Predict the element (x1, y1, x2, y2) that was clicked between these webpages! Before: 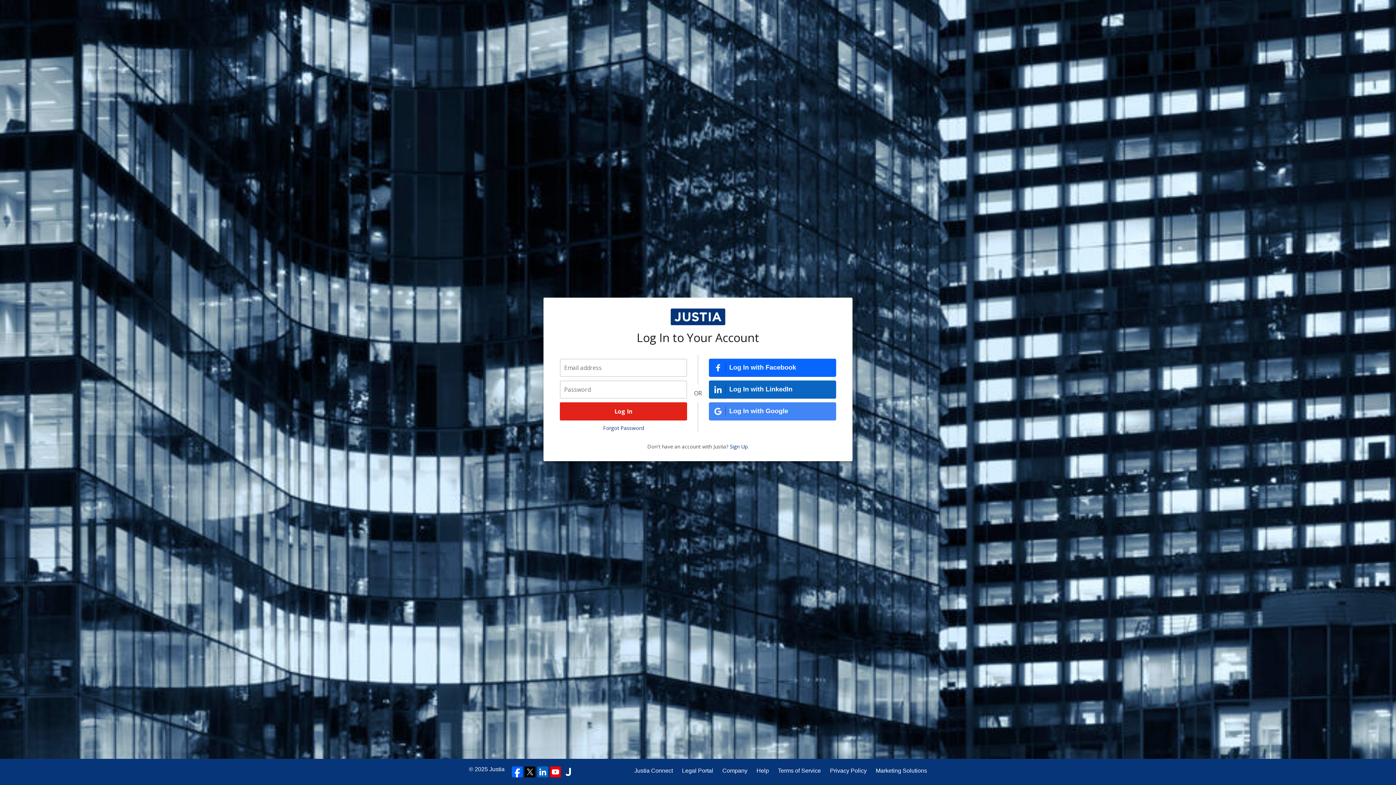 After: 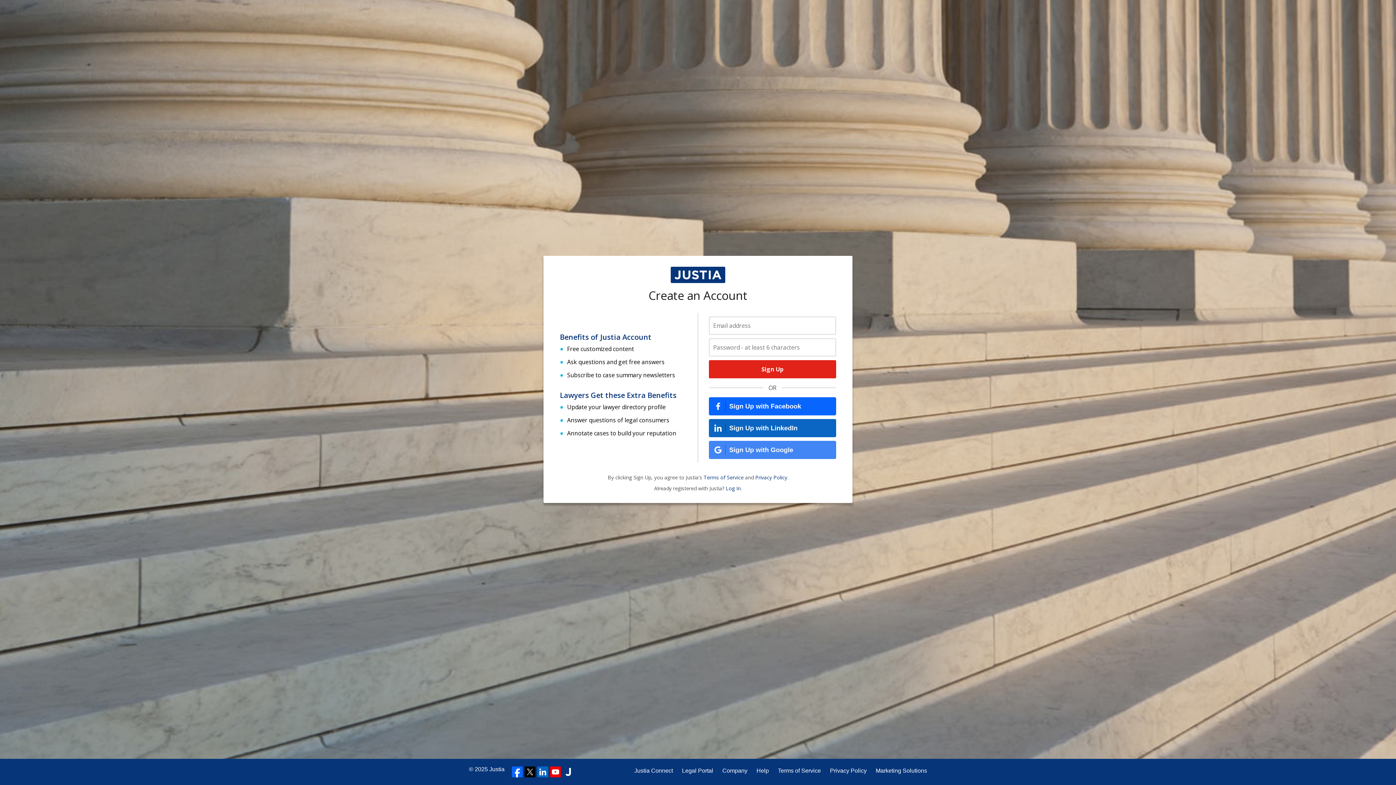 Action: label: Sign Up bbox: (730, 443, 747, 450)